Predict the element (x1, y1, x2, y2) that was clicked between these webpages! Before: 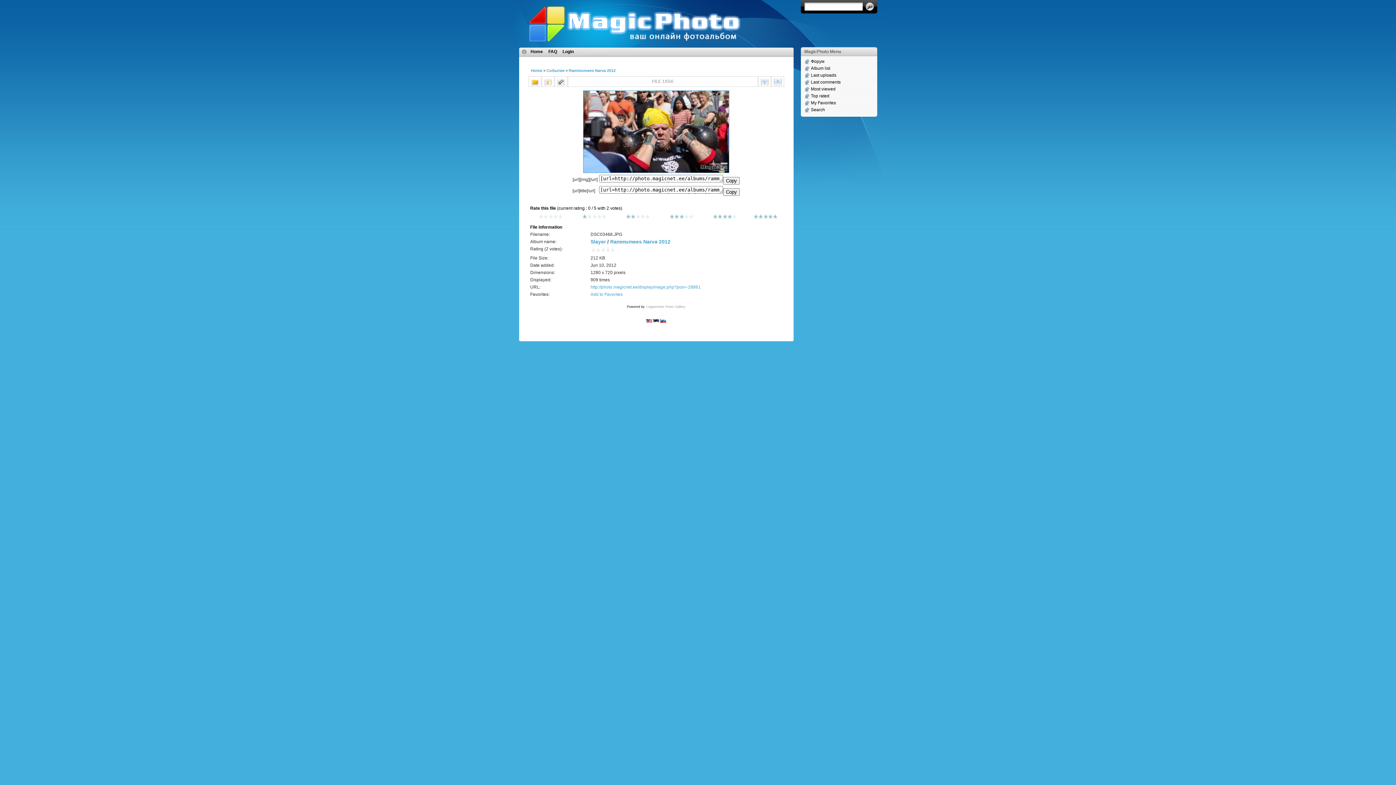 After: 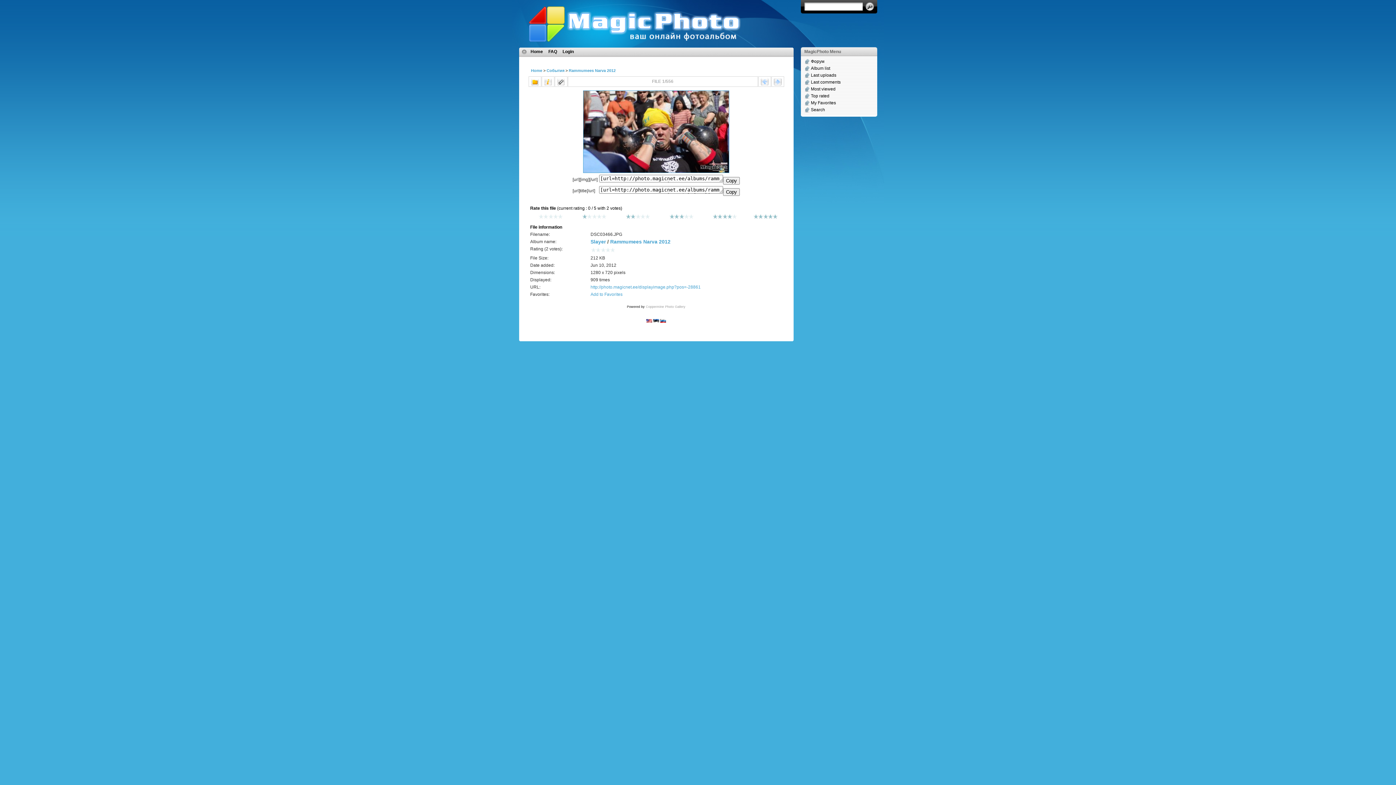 Action: bbox: (646, 318, 652, 324)